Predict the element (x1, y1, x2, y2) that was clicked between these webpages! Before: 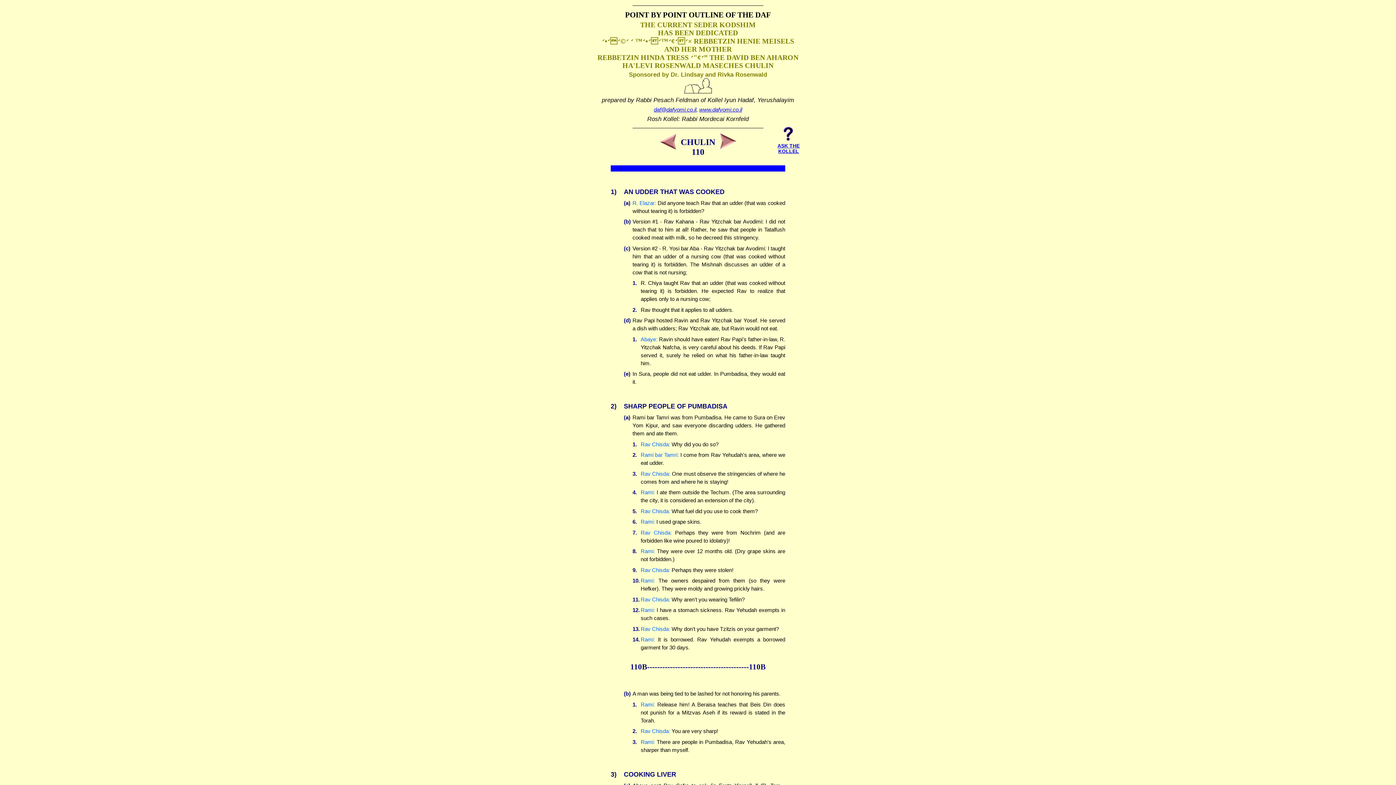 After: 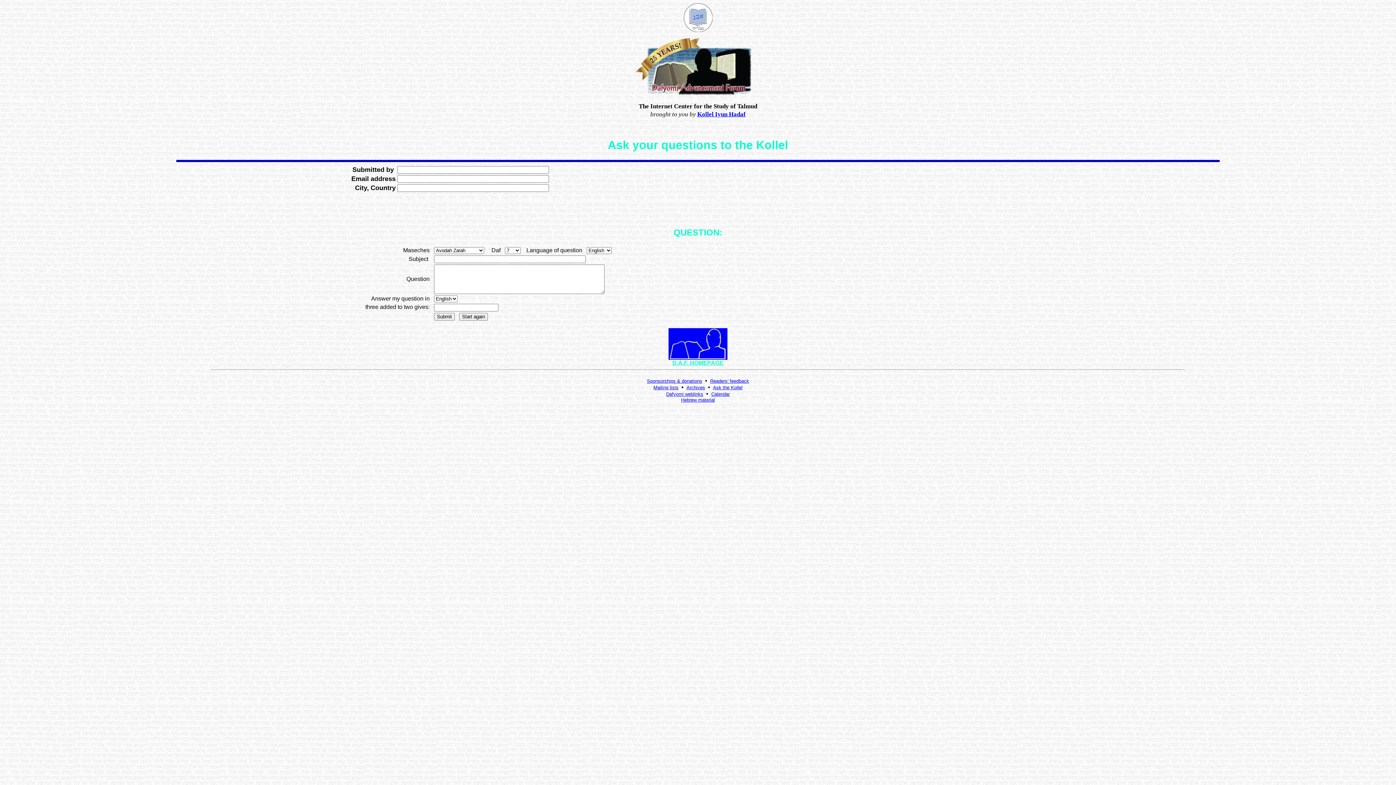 Action: label: 
ASK THE
KOLLEL bbox: (777, 137, 799, 154)